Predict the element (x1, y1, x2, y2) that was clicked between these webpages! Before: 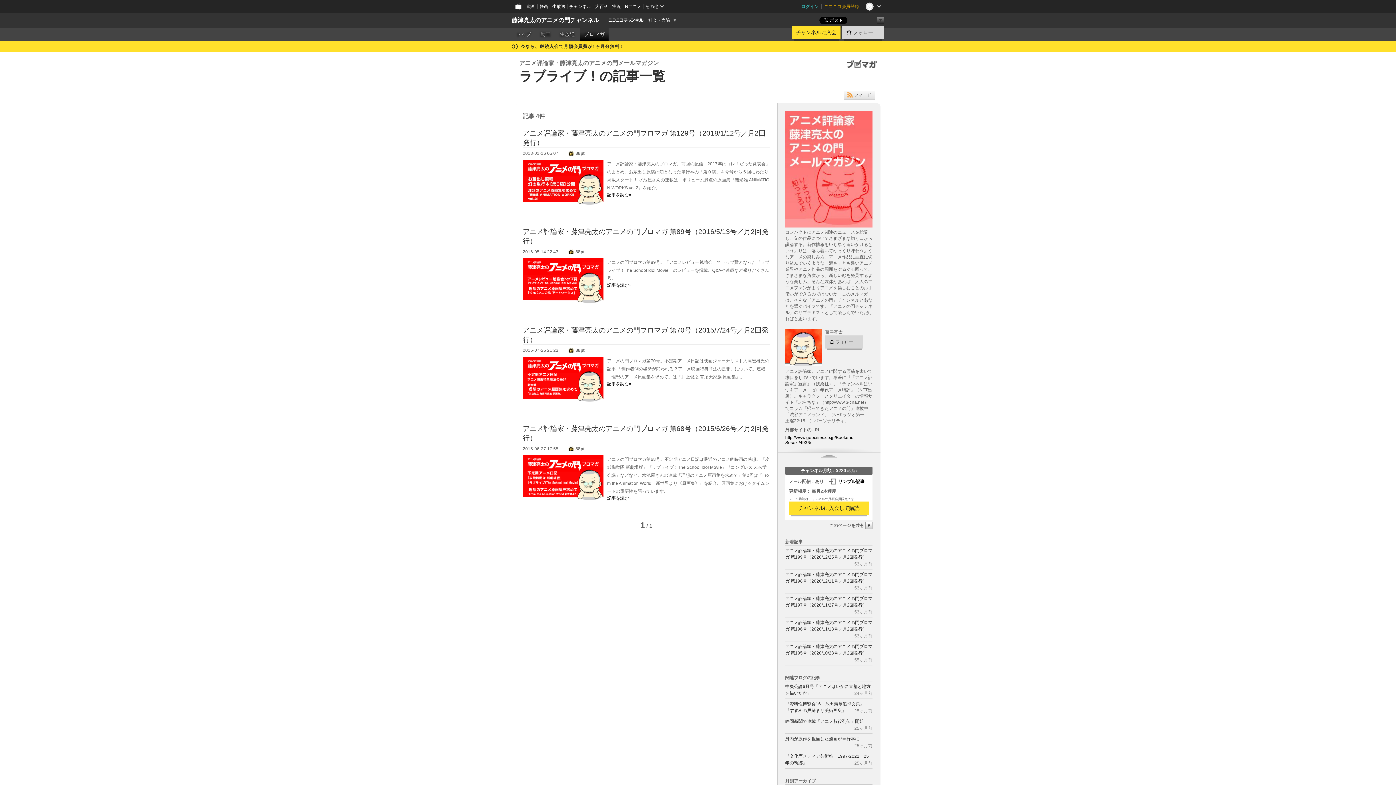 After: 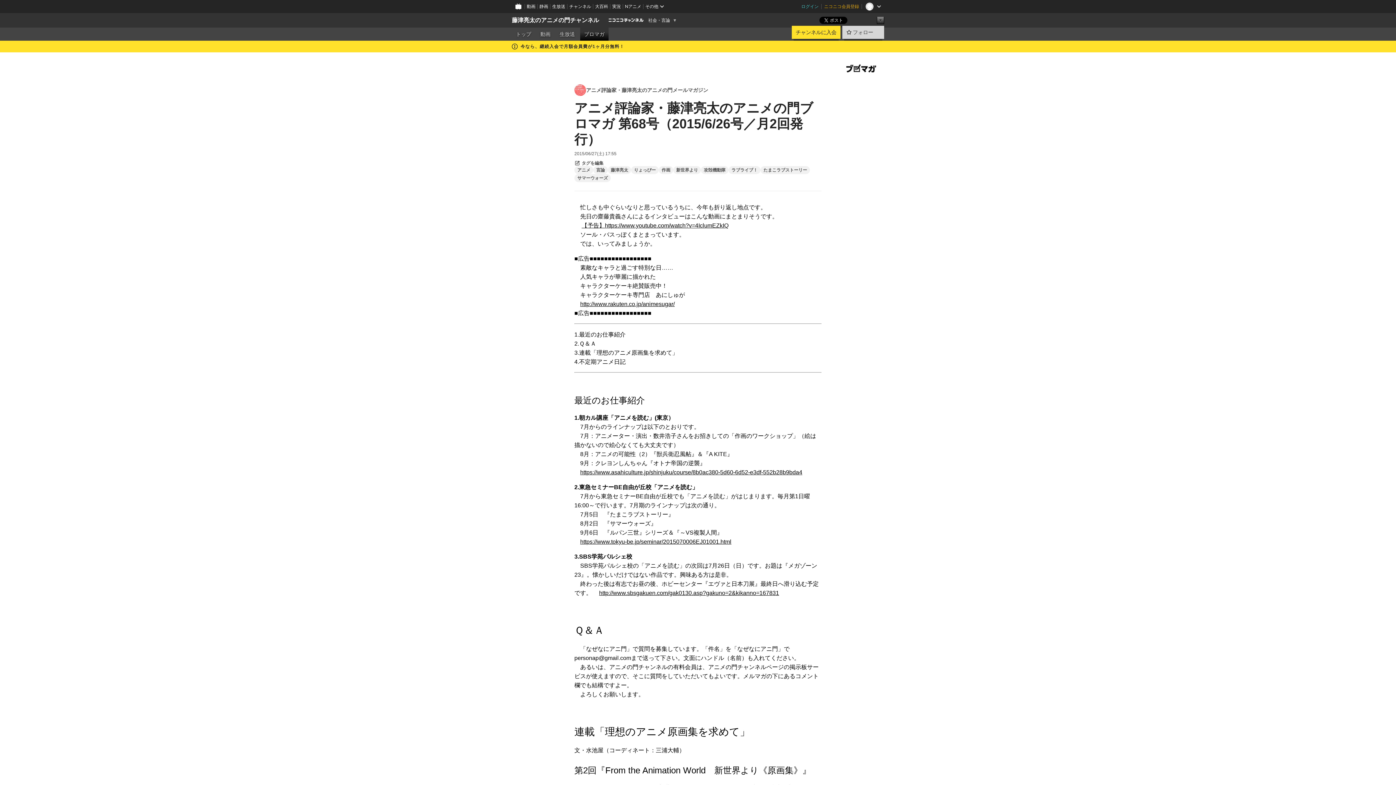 Action: bbox: (607, 496, 631, 501) label: 記事を読む»